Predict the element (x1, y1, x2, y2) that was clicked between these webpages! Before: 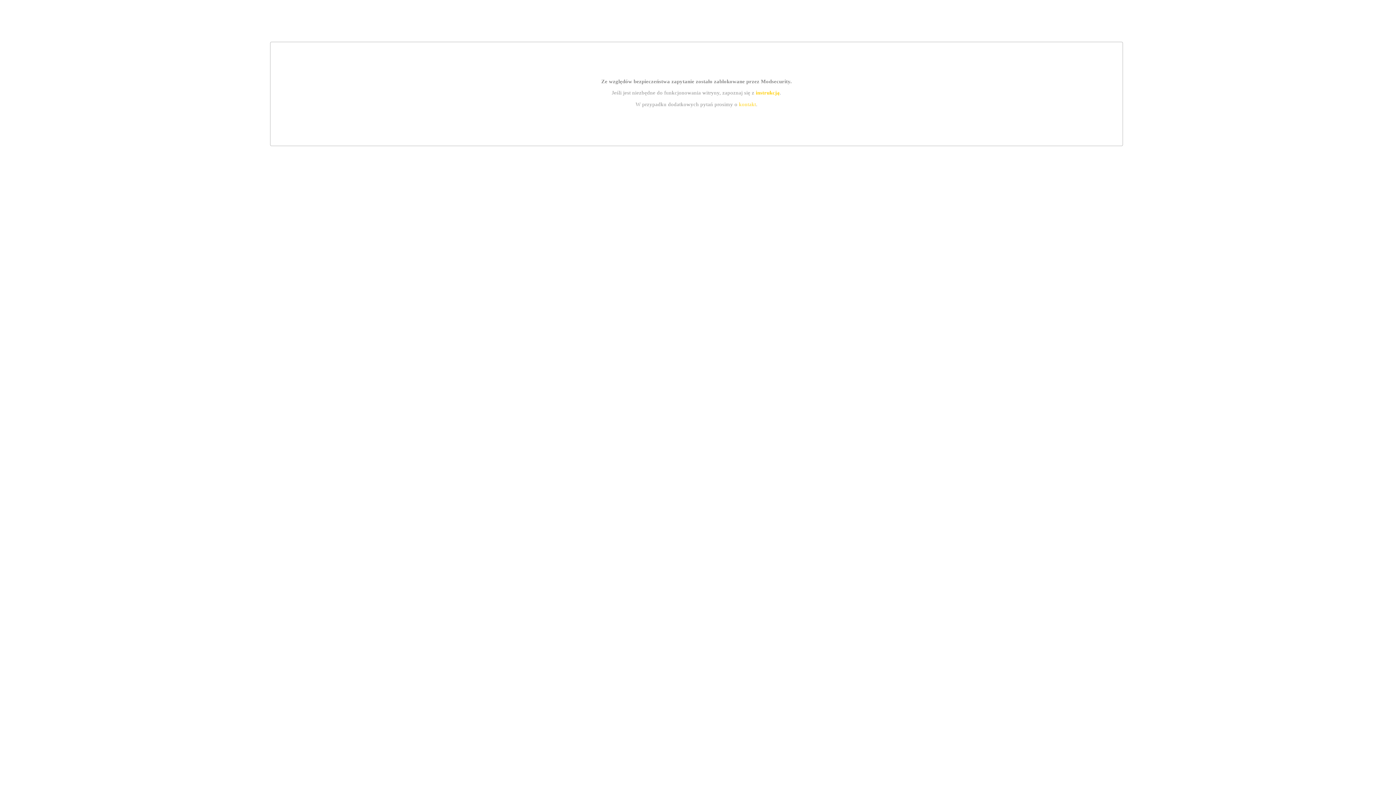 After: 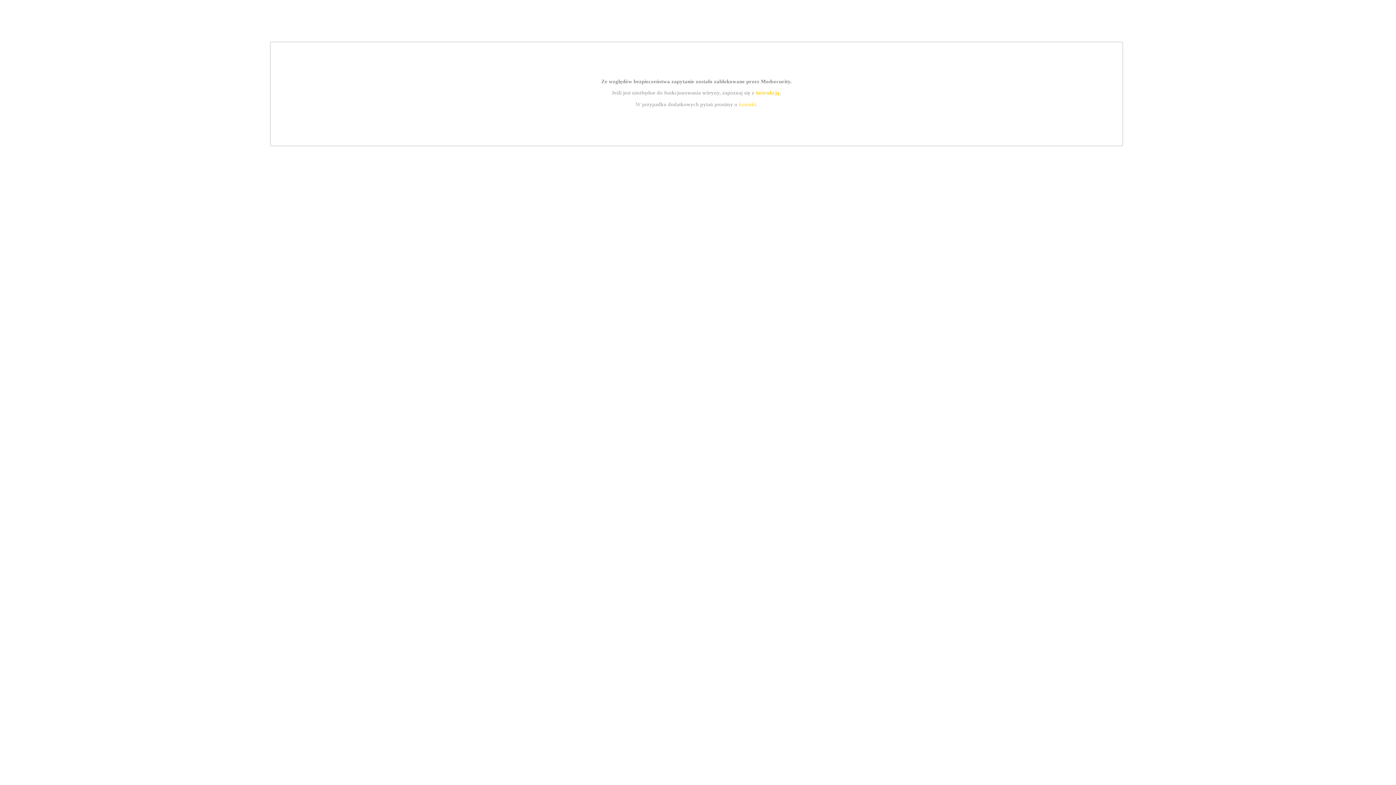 Action: bbox: (739, 101, 756, 107) label: kontakt